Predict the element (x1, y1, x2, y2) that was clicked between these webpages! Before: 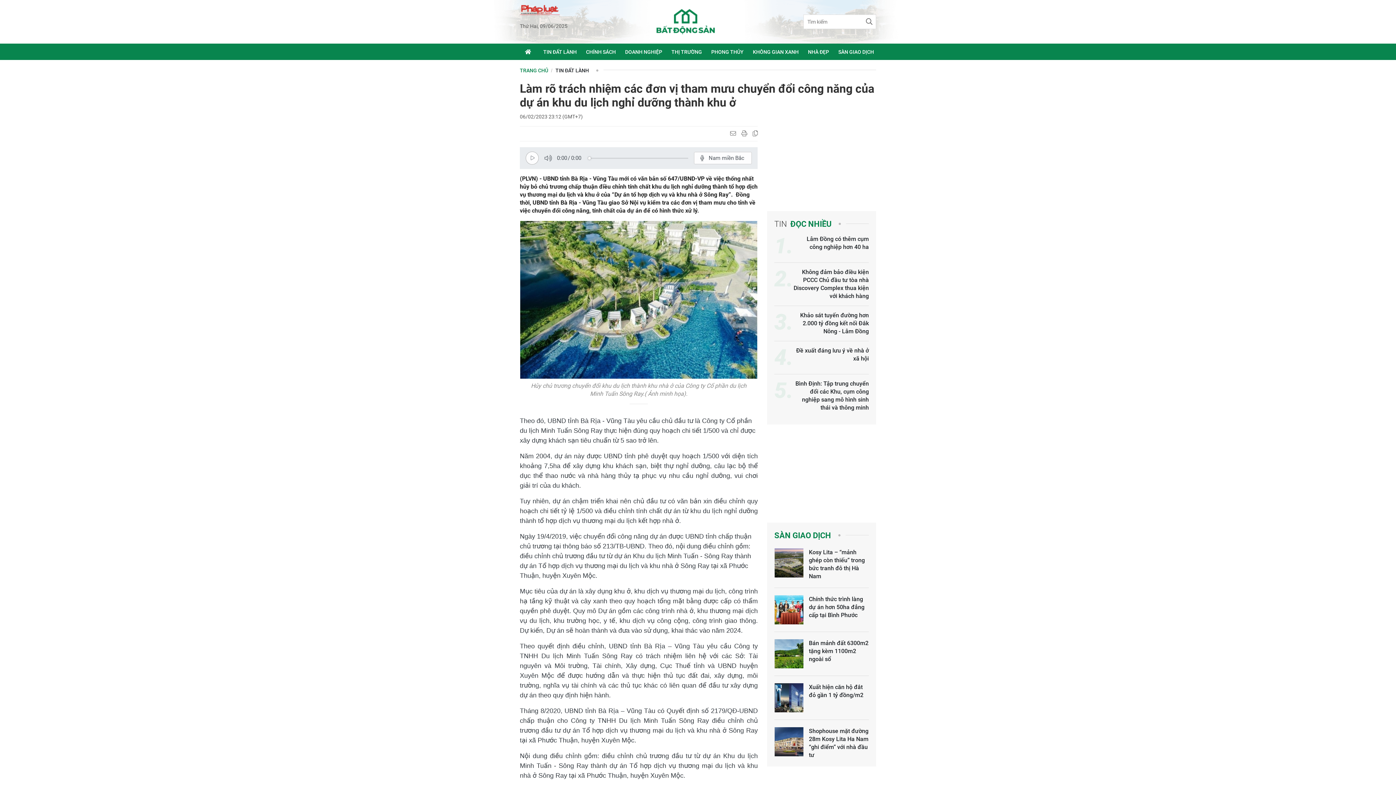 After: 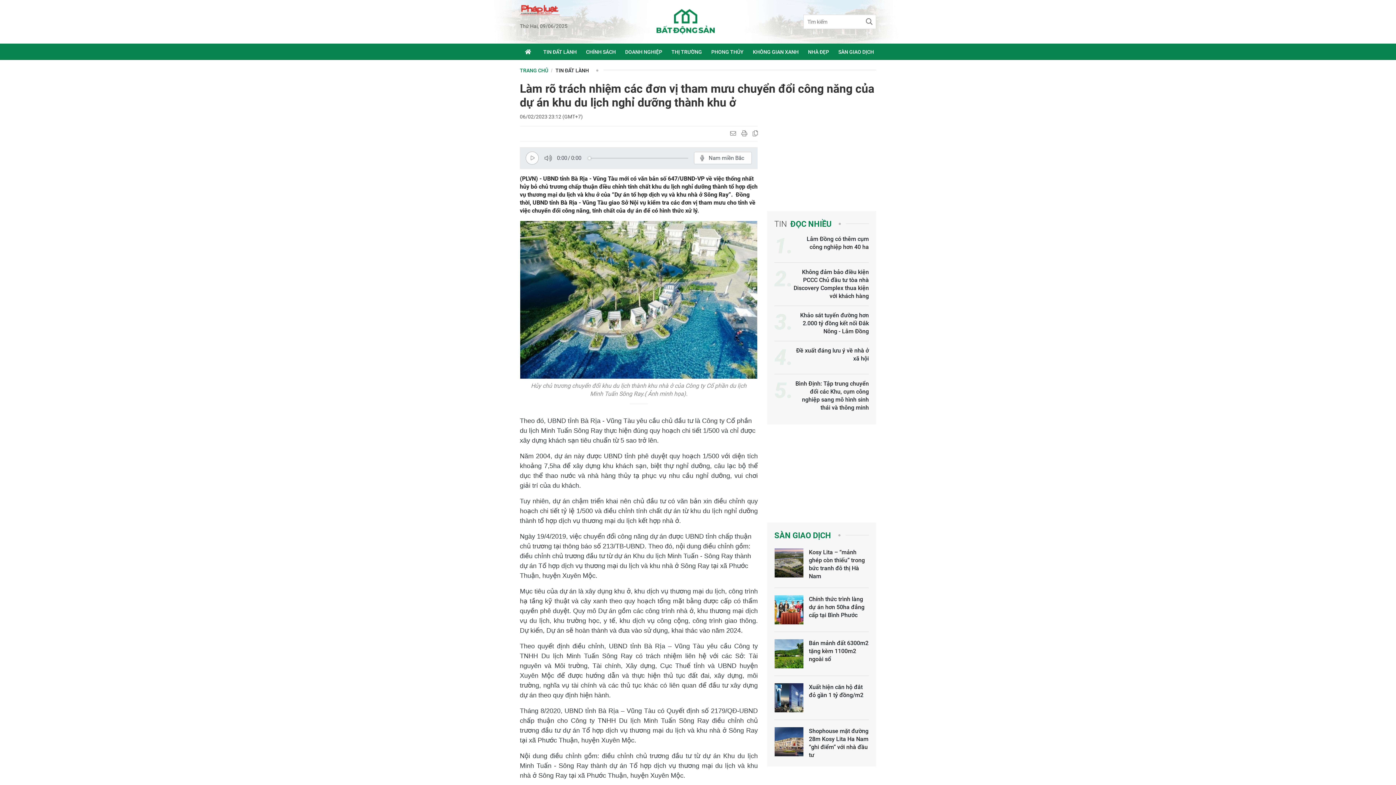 Action: bbox: (737, 130, 747, 136)